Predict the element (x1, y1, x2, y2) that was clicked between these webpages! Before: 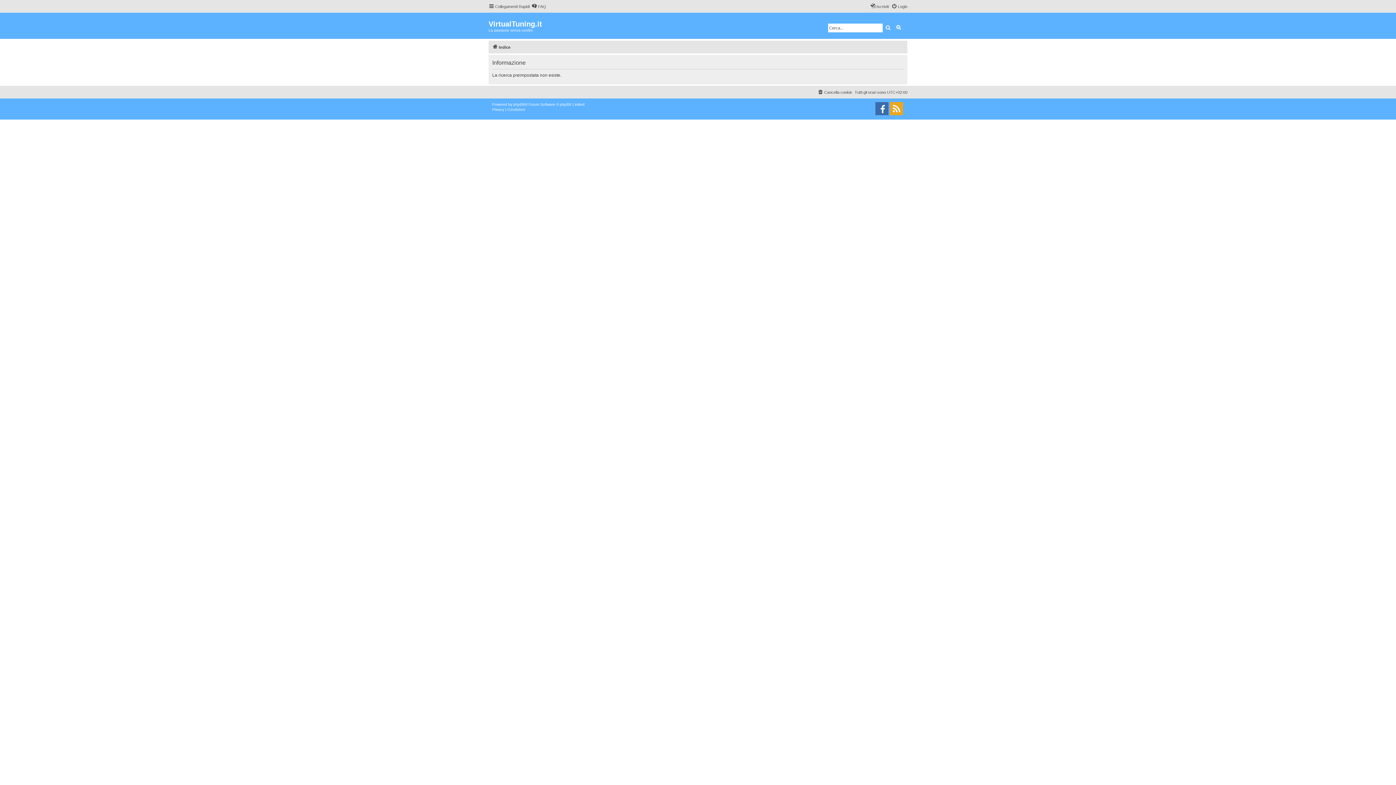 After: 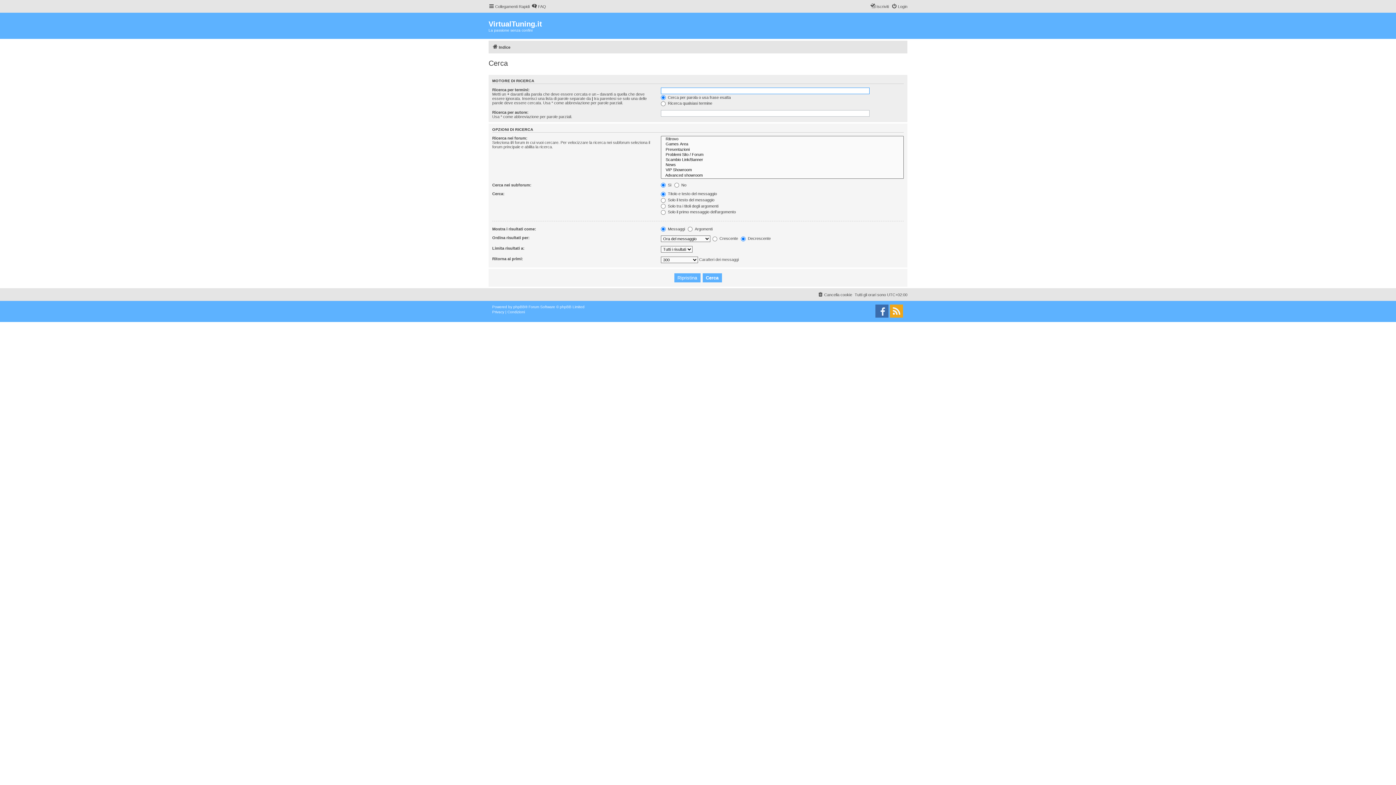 Action: bbox: (893, 23, 904, 32) label: Ricerca avanzata